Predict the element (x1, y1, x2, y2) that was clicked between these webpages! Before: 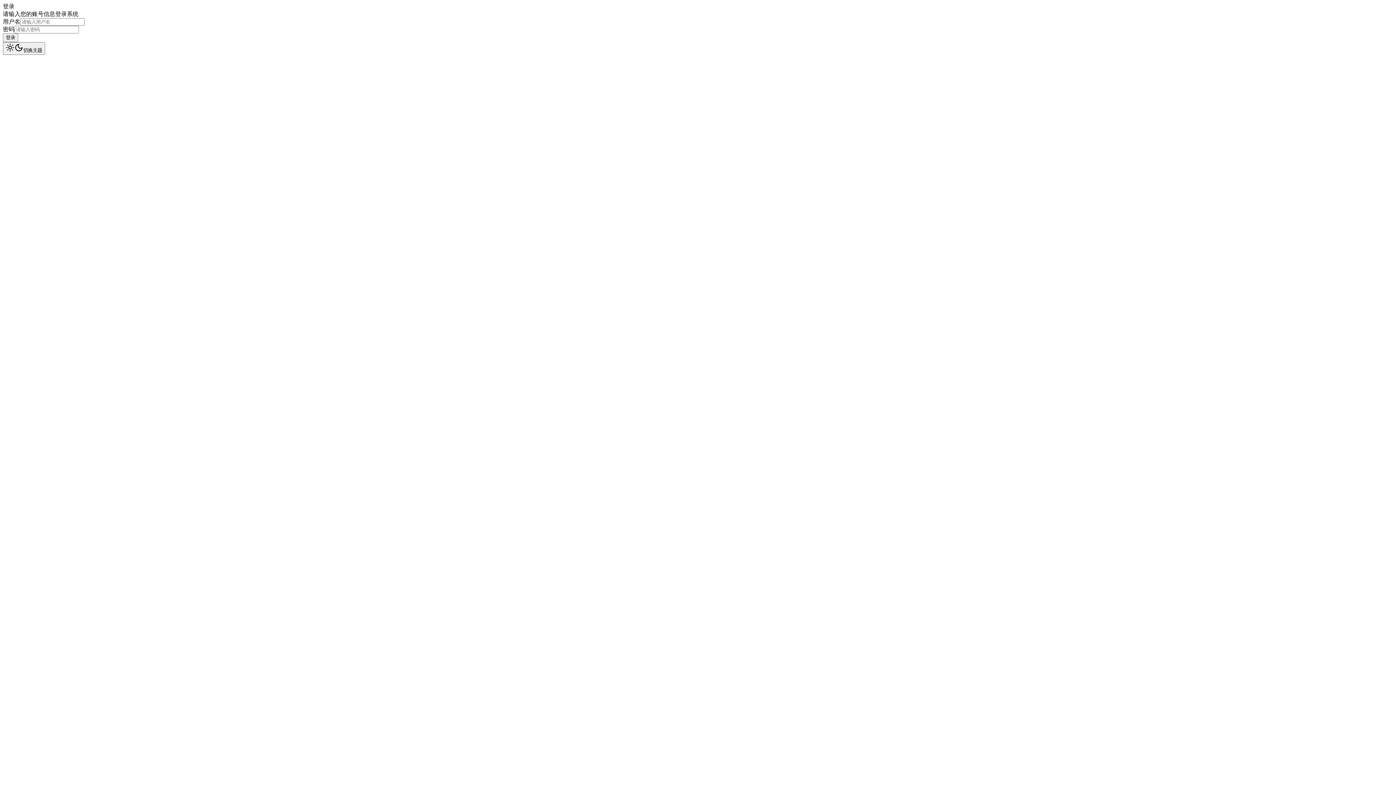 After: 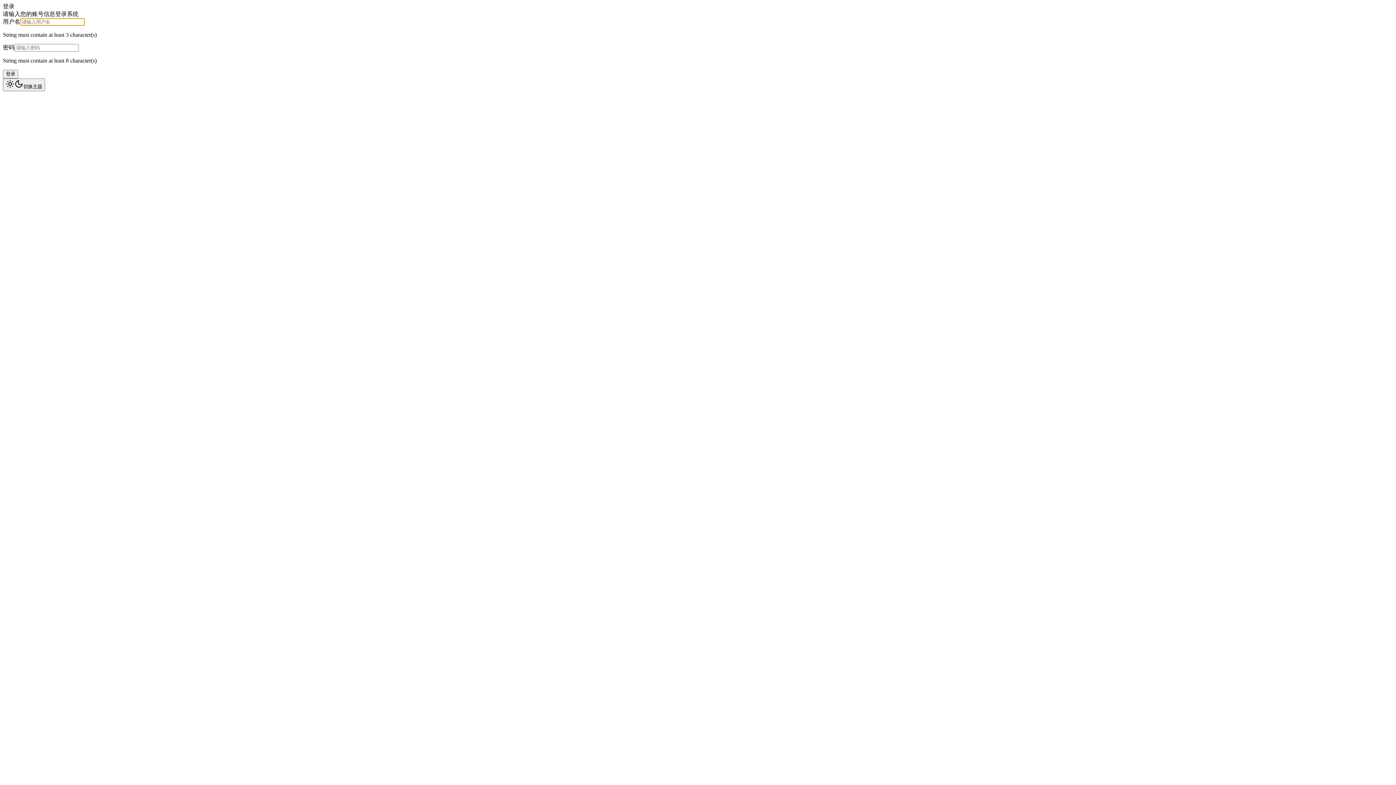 Action: bbox: (2, 33, 18, 42) label: 登录